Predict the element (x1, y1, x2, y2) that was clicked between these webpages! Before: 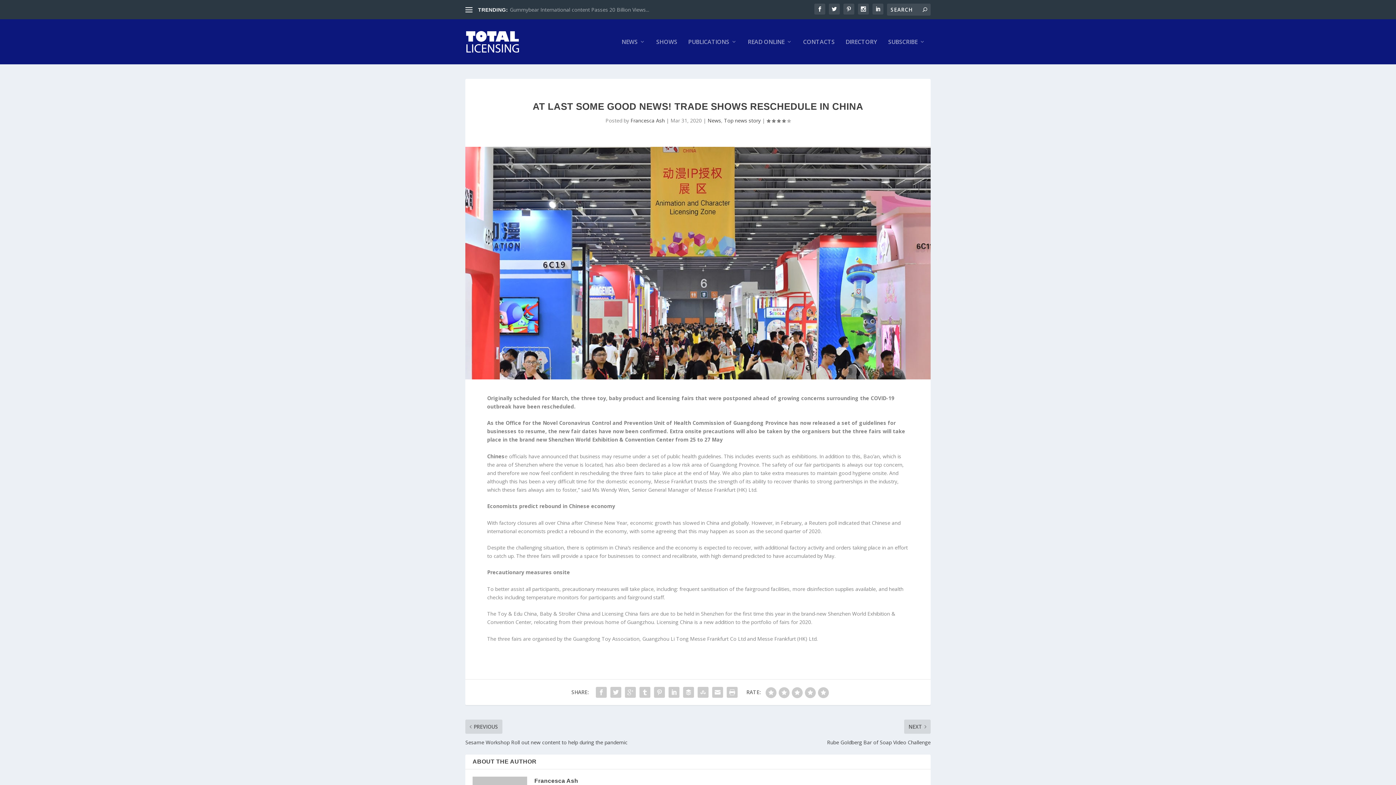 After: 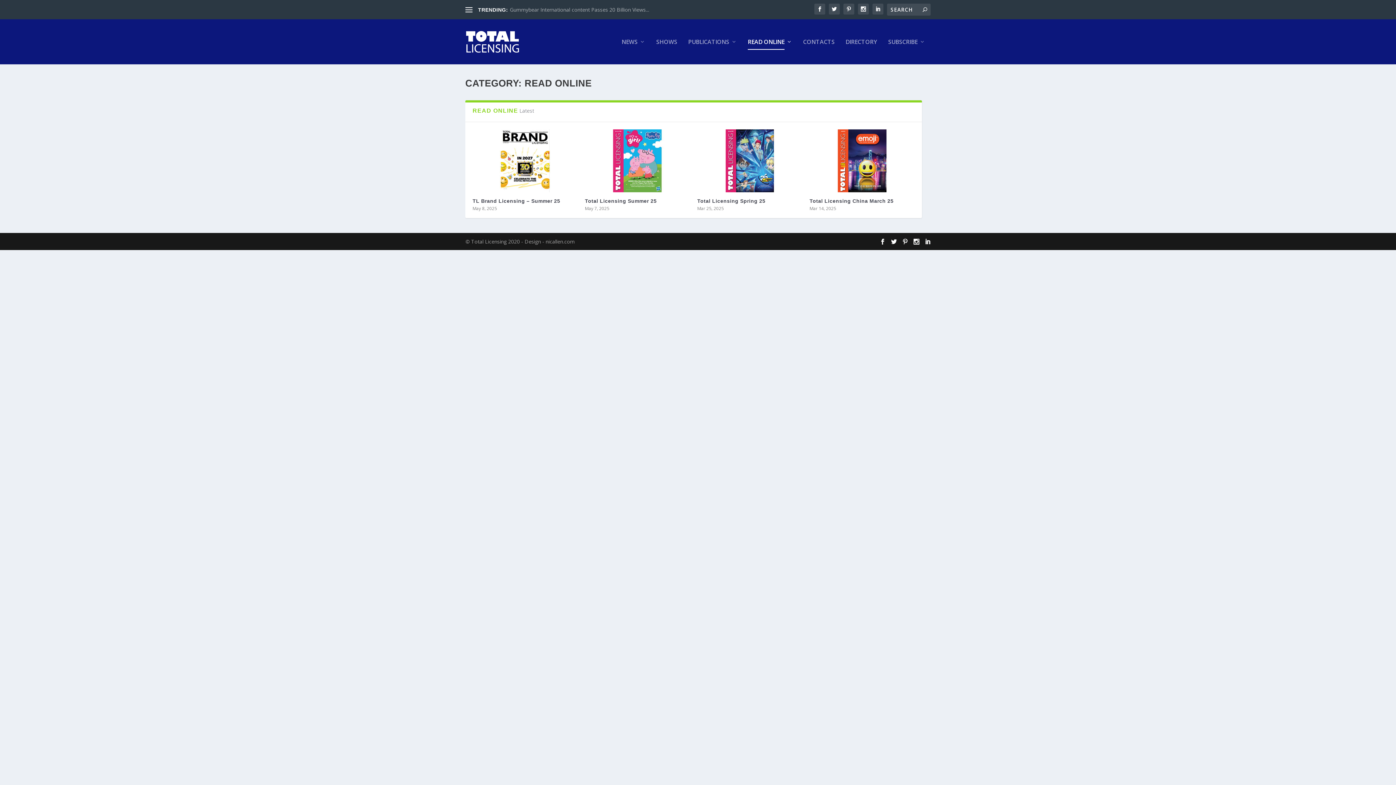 Action: label: READ ONLINE bbox: (748, 38, 792, 64)